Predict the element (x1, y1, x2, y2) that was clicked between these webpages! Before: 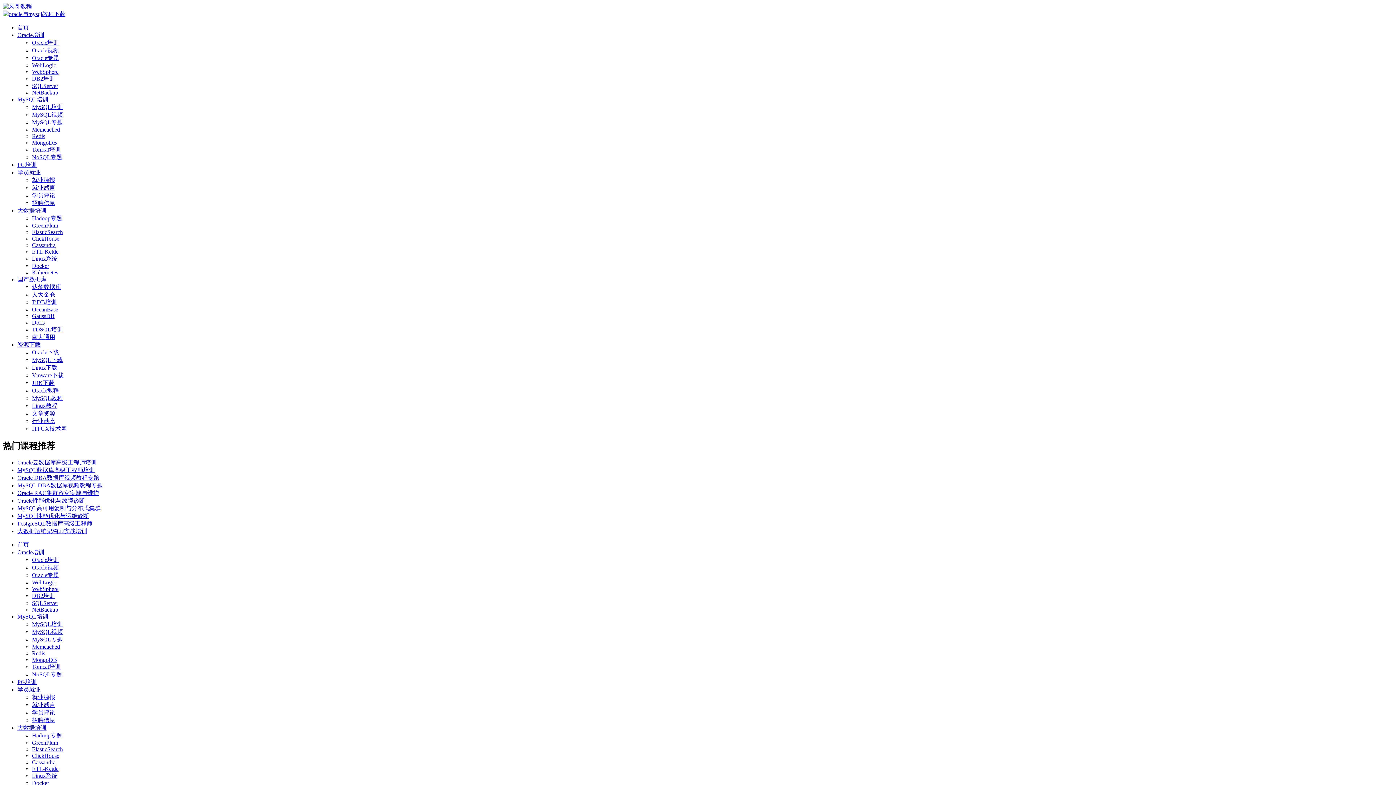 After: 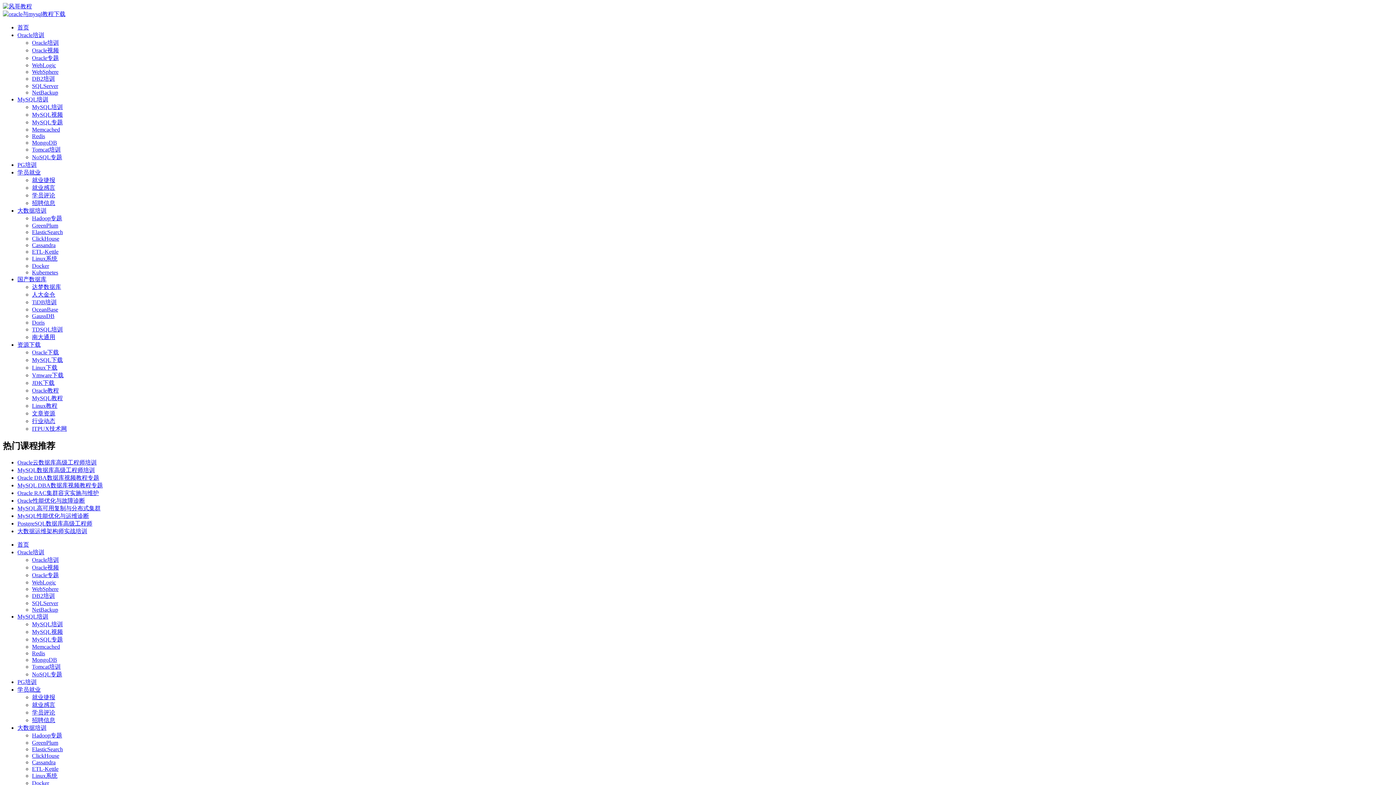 Action: label: Doris bbox: (32, 319, 44, 325)